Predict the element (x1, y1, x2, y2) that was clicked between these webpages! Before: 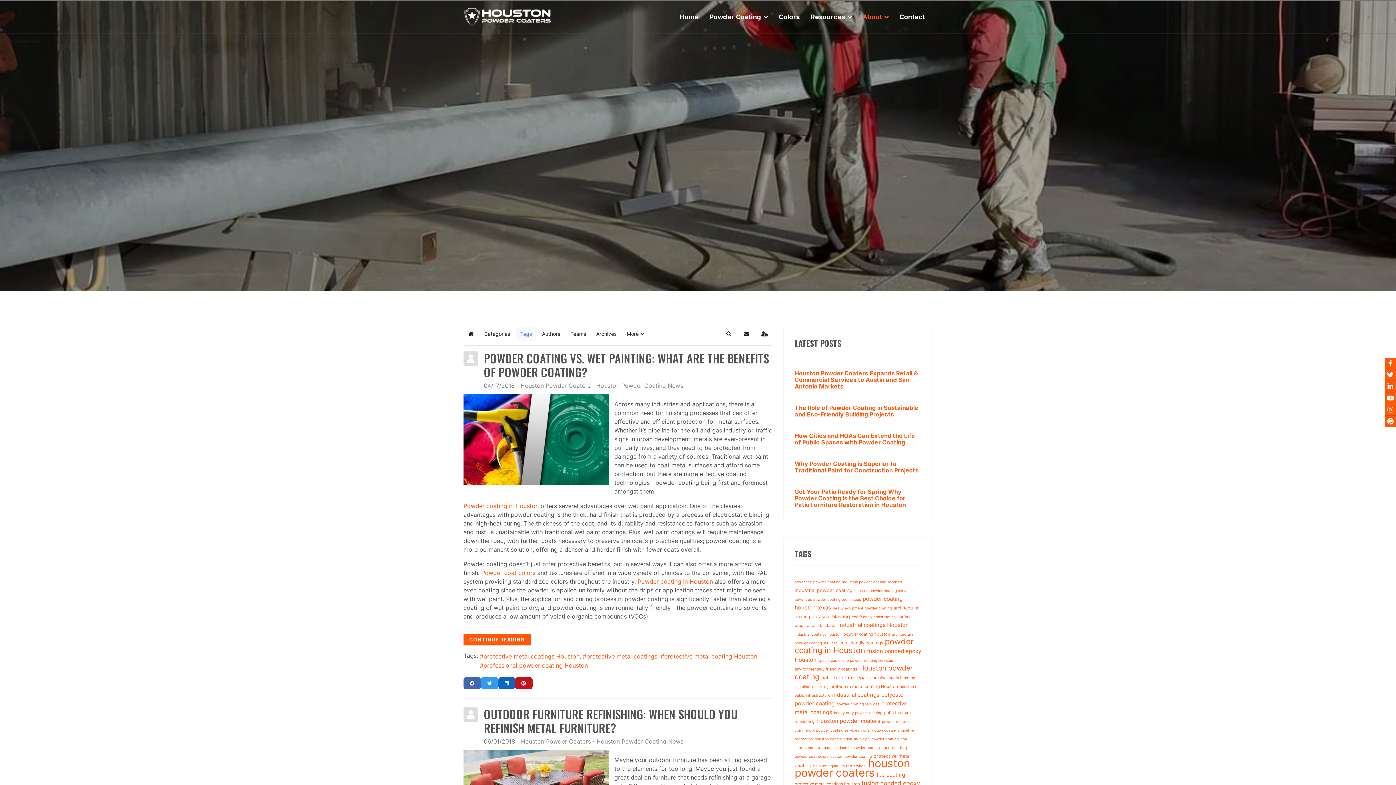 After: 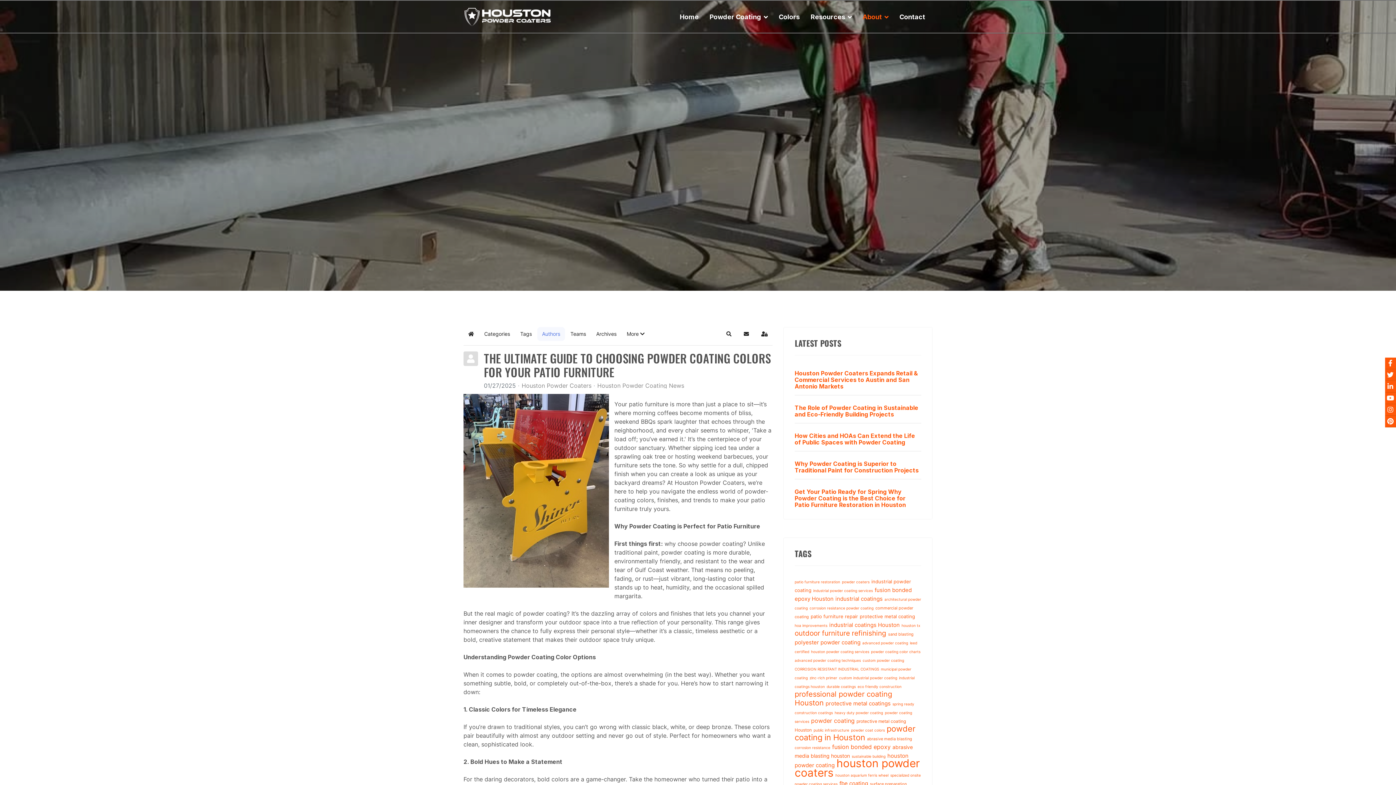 Action: label: Houston Powder Coaters bbox: (521, 738, 590, 745)